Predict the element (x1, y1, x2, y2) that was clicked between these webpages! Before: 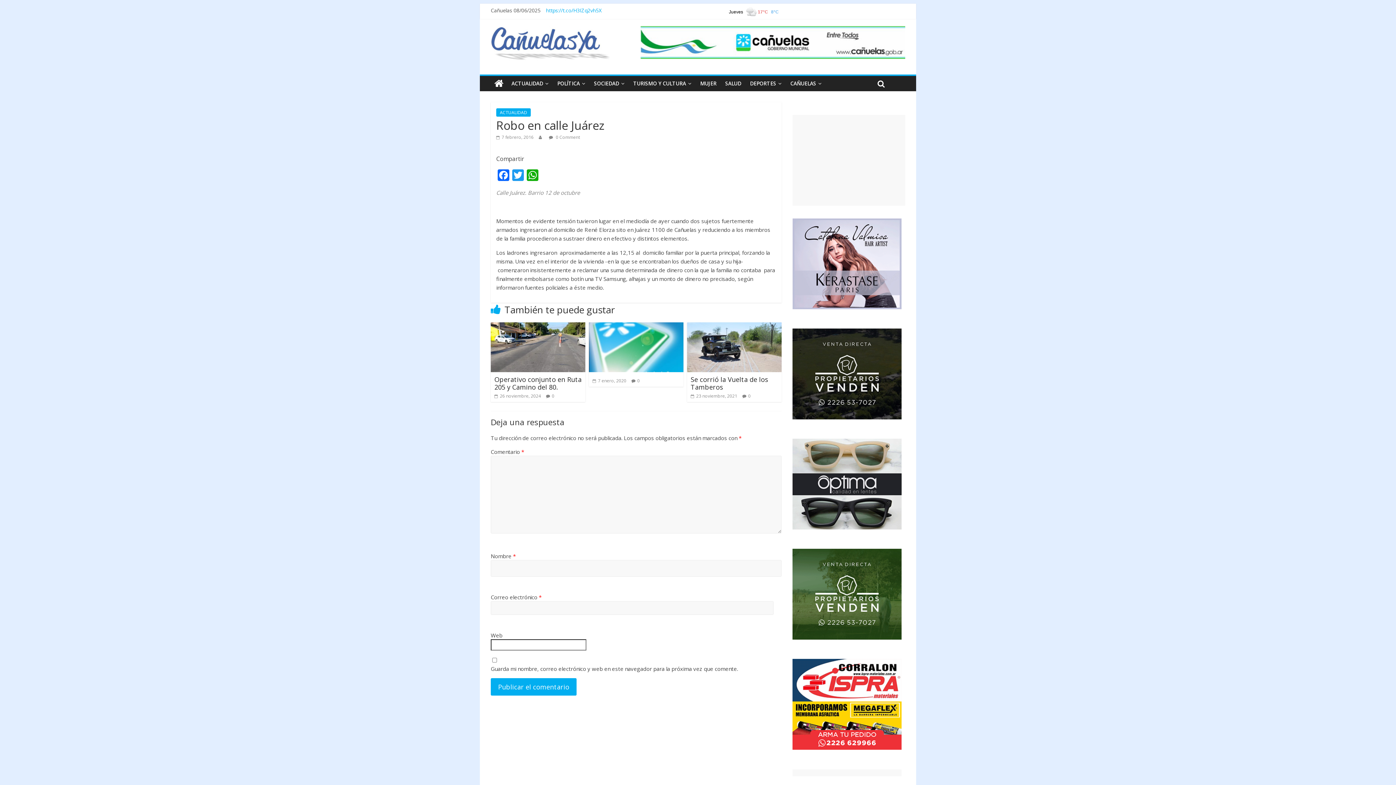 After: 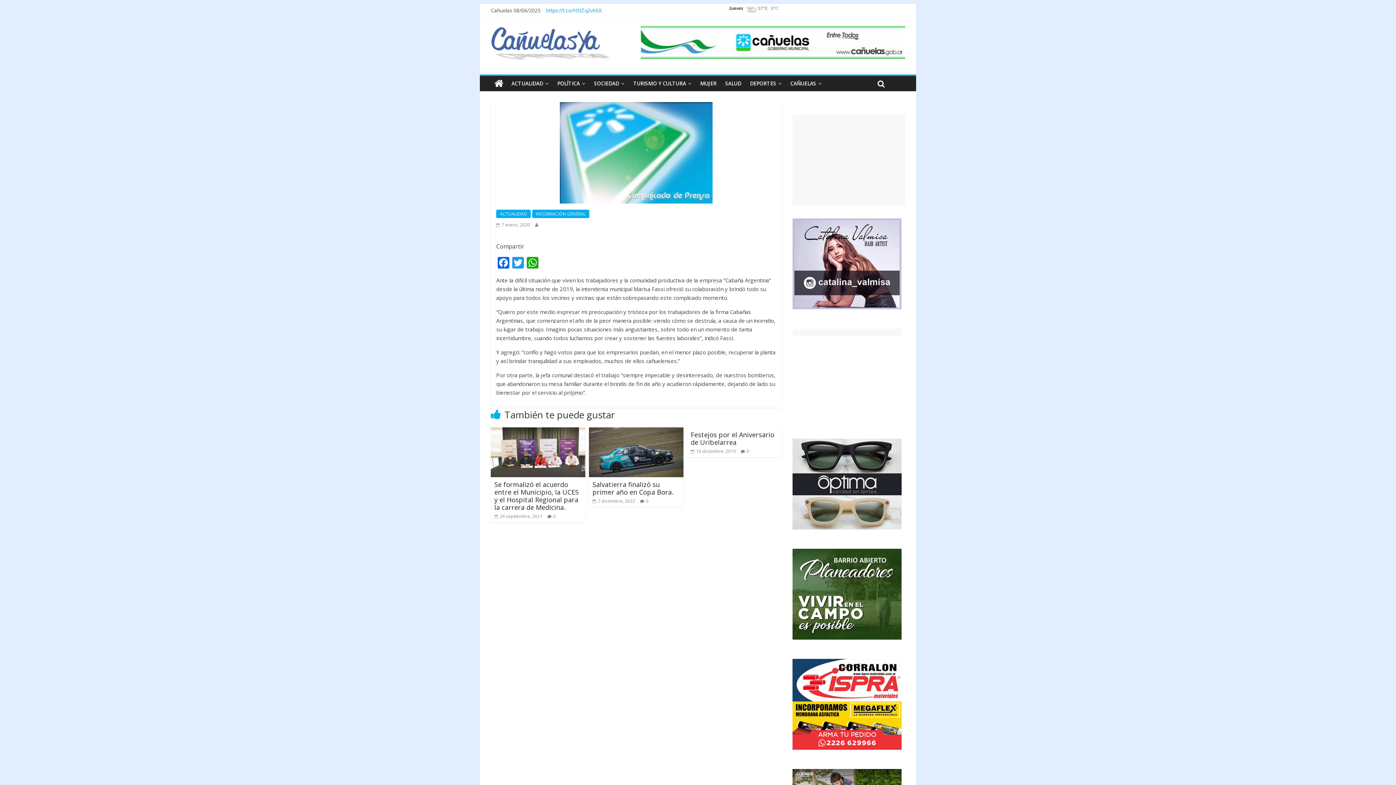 Action: label:  7 enero, 2020 bbox: (592, 377, 626, 383)